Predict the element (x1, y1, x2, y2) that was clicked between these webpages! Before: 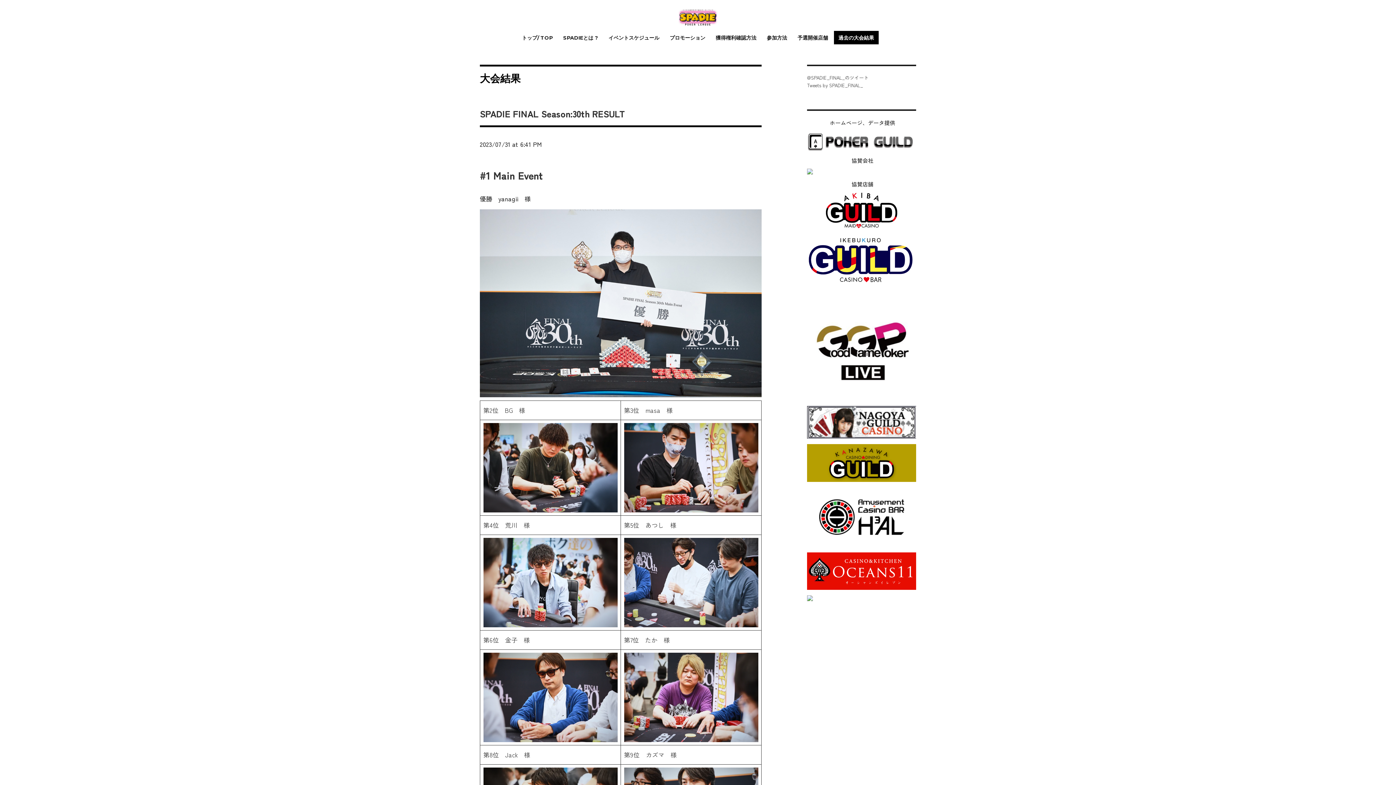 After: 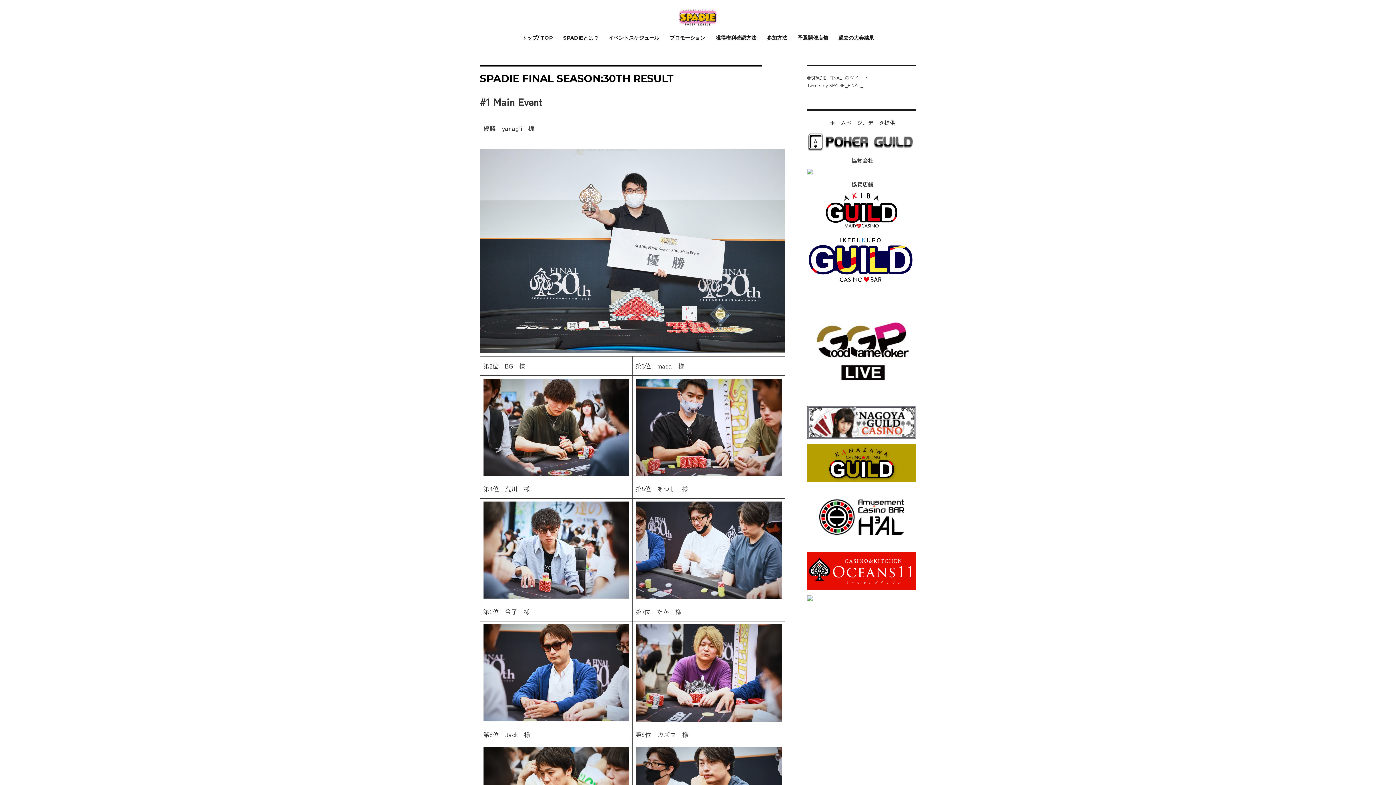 Action: label: SPADIE FINAL Season:30th RESULT bbox: (480, 108, 625, 119)